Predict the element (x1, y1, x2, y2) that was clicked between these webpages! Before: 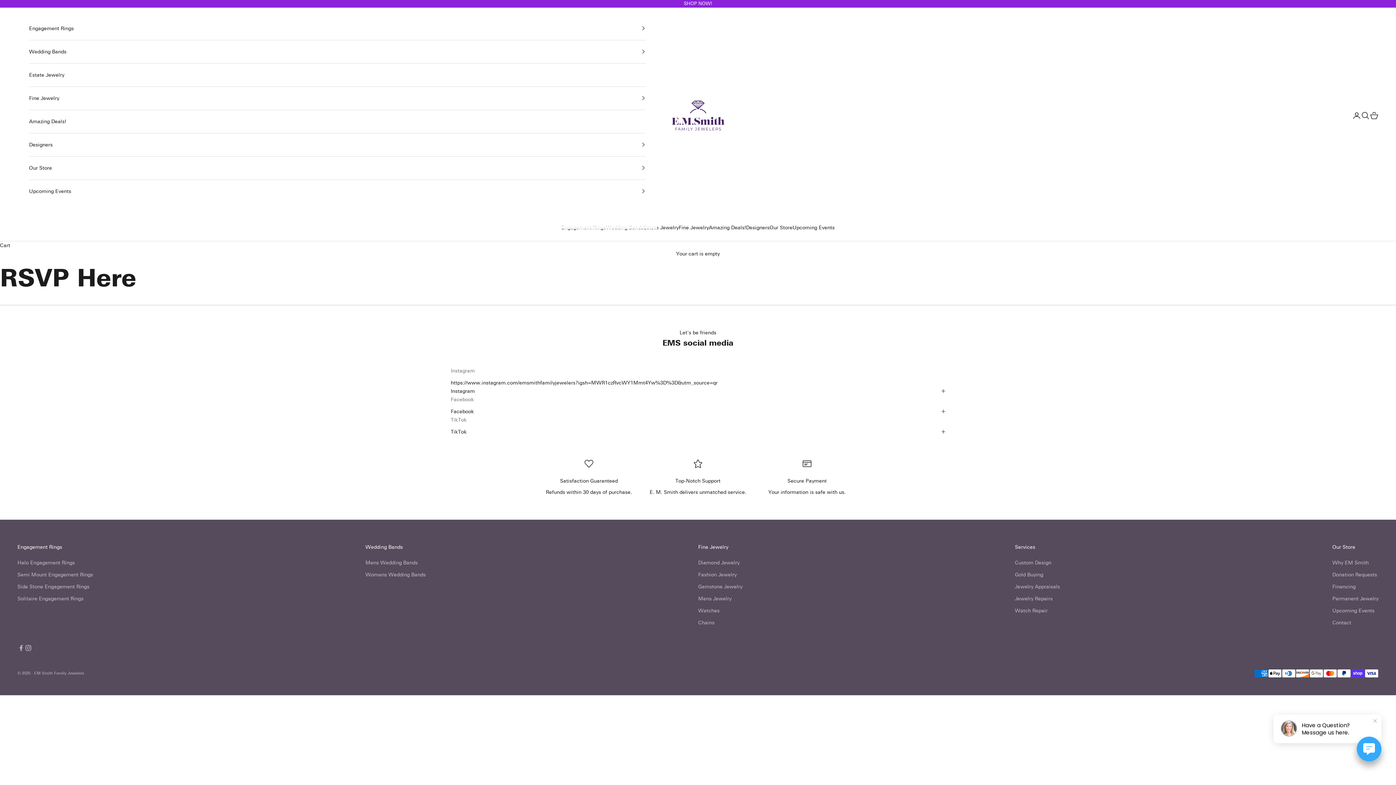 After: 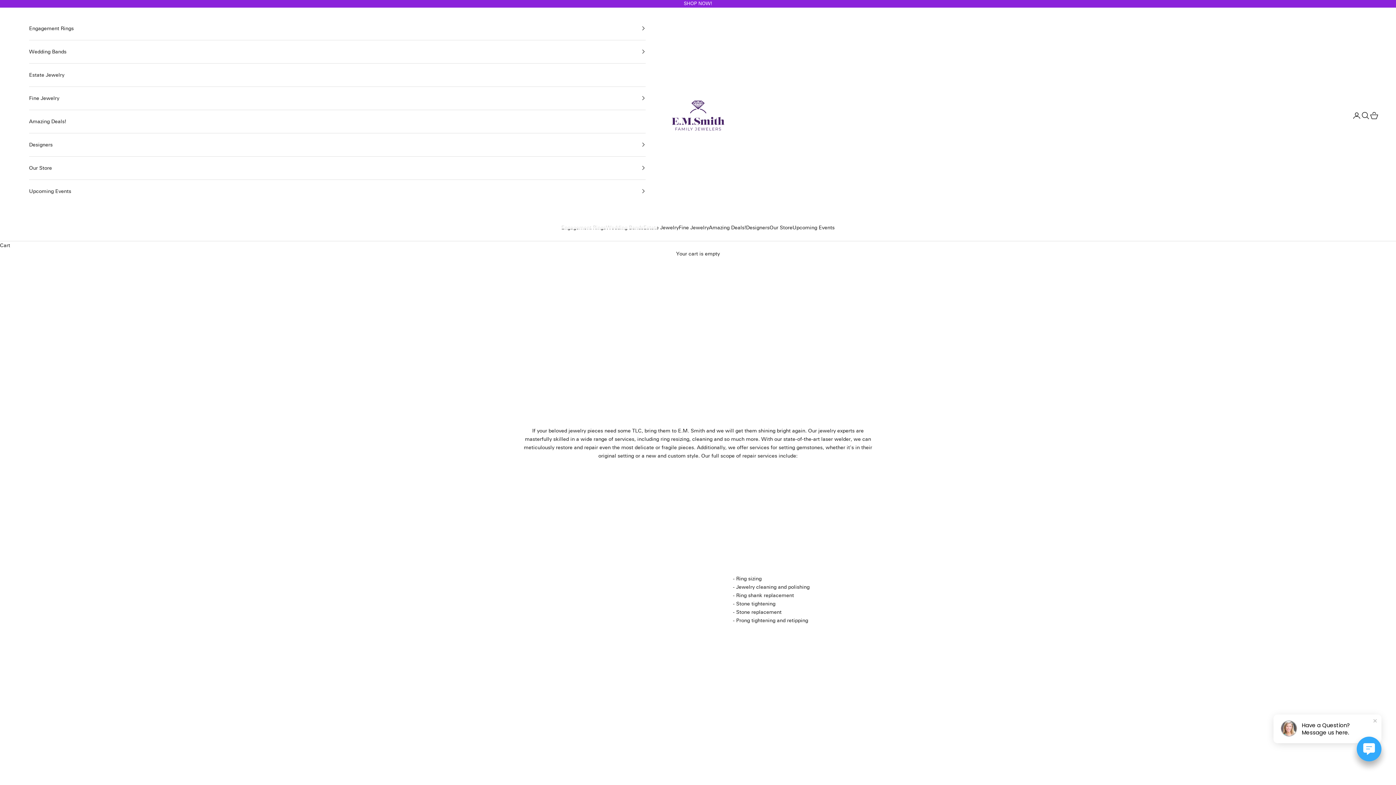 Action: label: Jewelry Repairs bbox: (1015, 595, 1053, 602)